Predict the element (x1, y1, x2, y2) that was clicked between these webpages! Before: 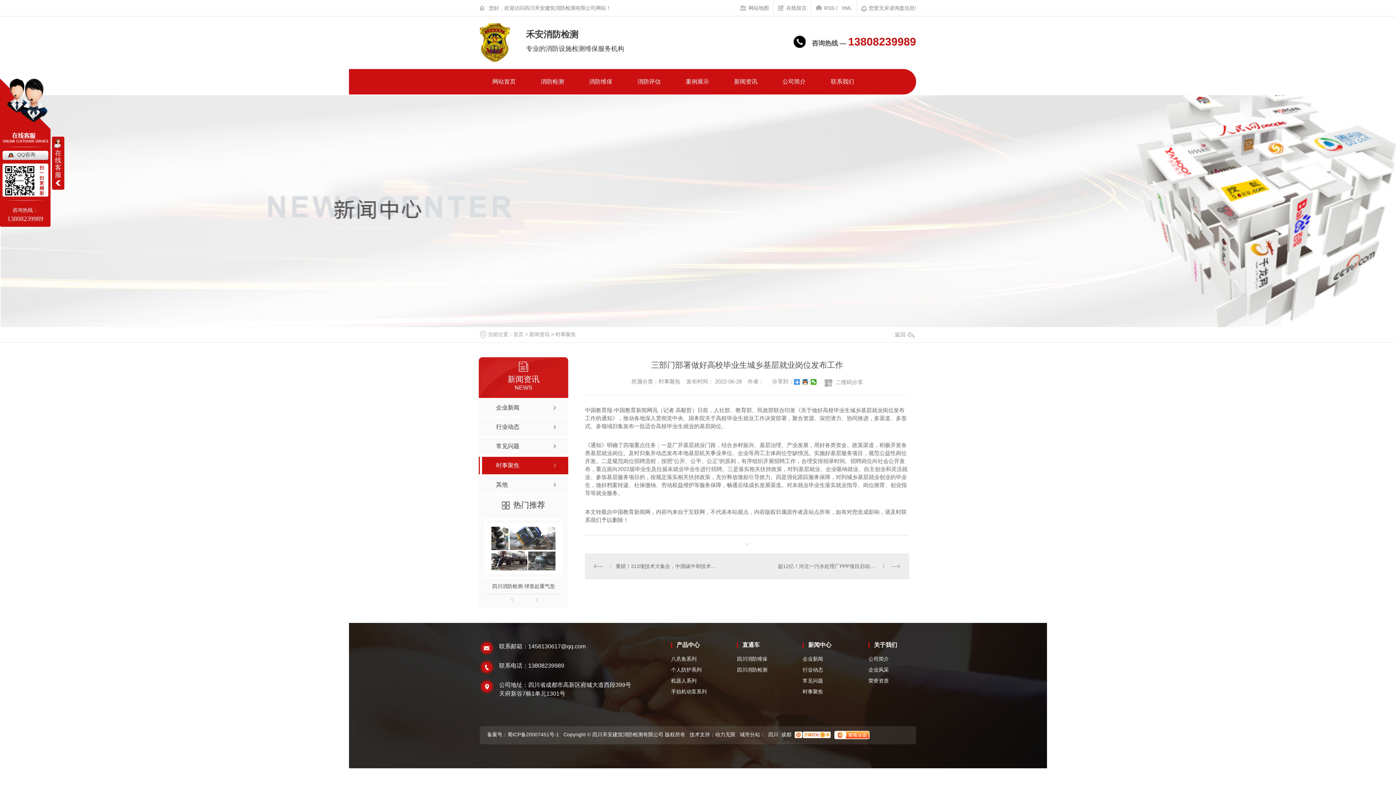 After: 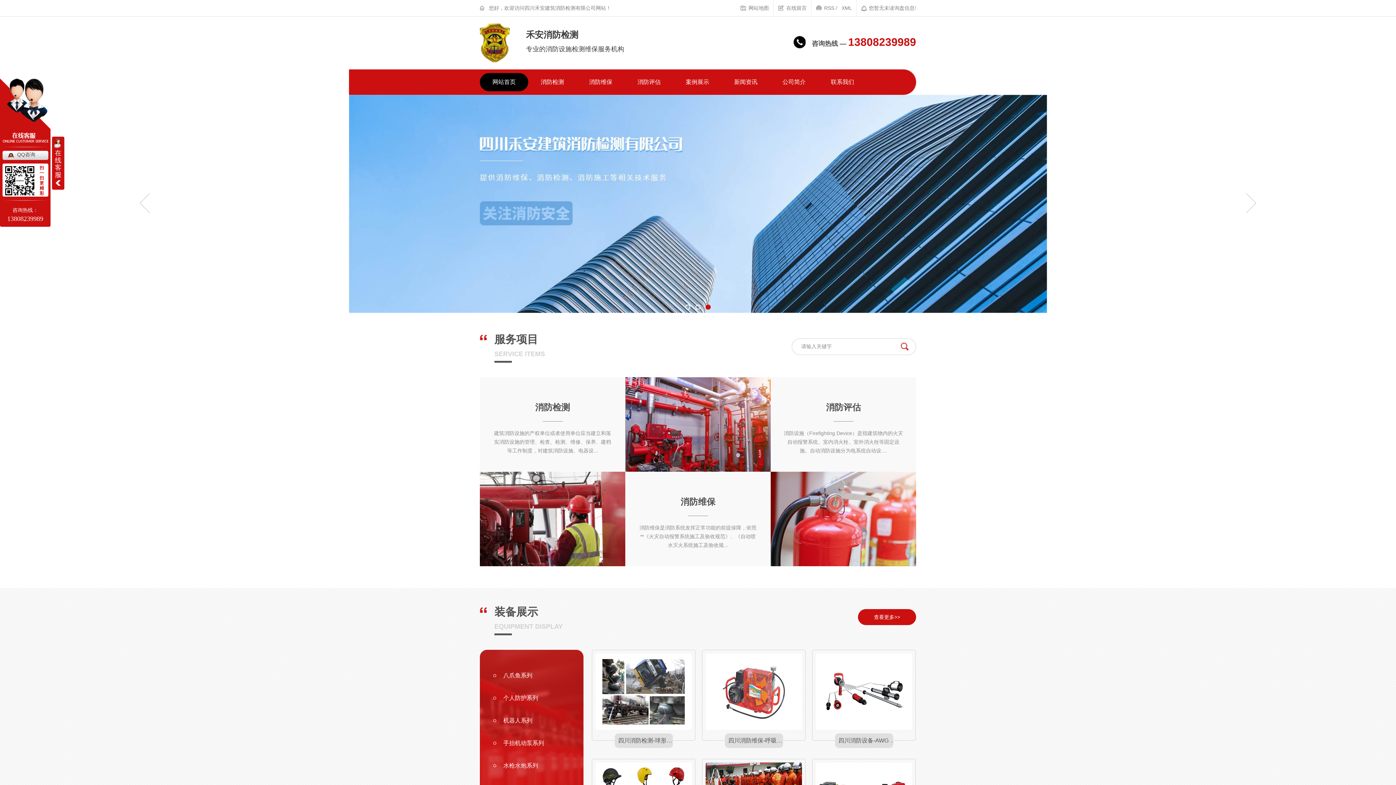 Action: label: 网站首页 bbox: (480, 72, 528, 90)